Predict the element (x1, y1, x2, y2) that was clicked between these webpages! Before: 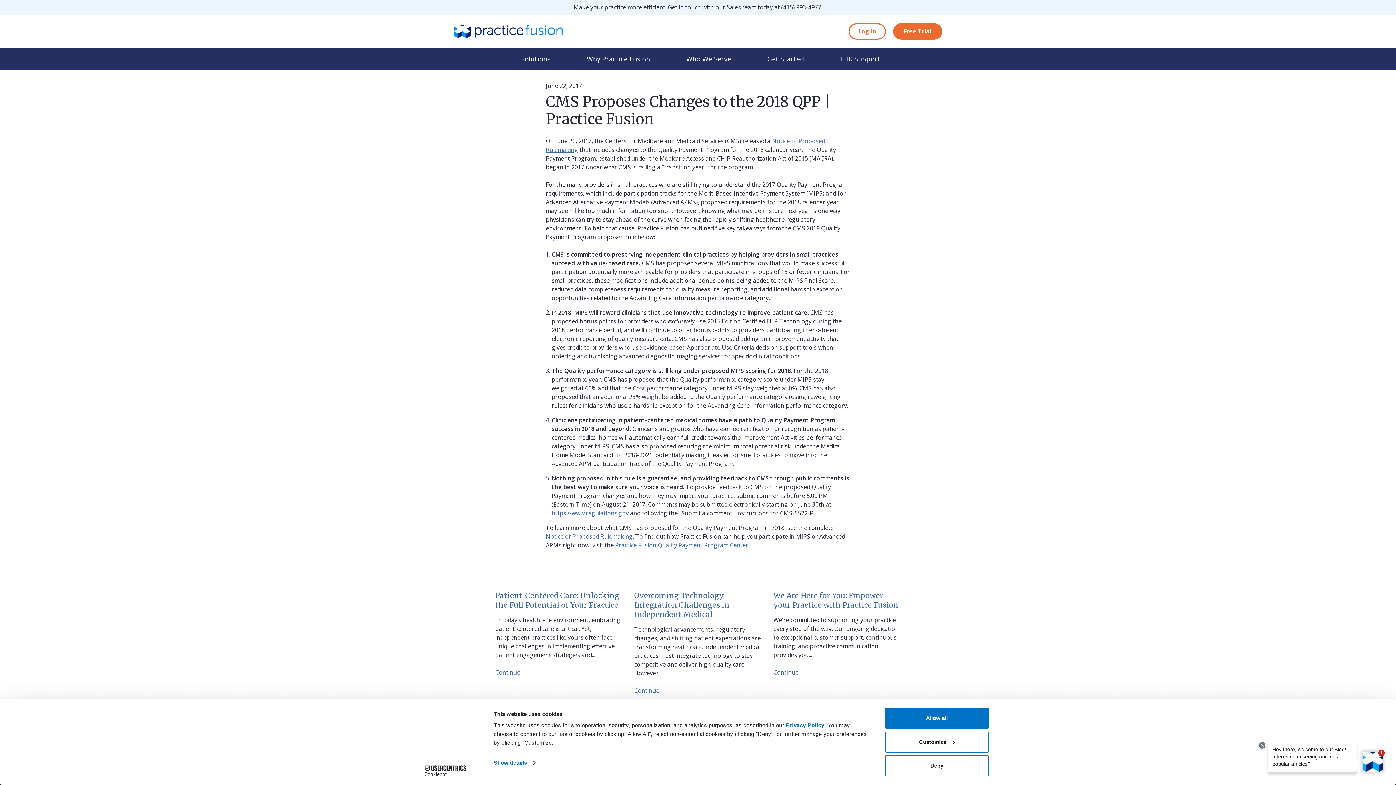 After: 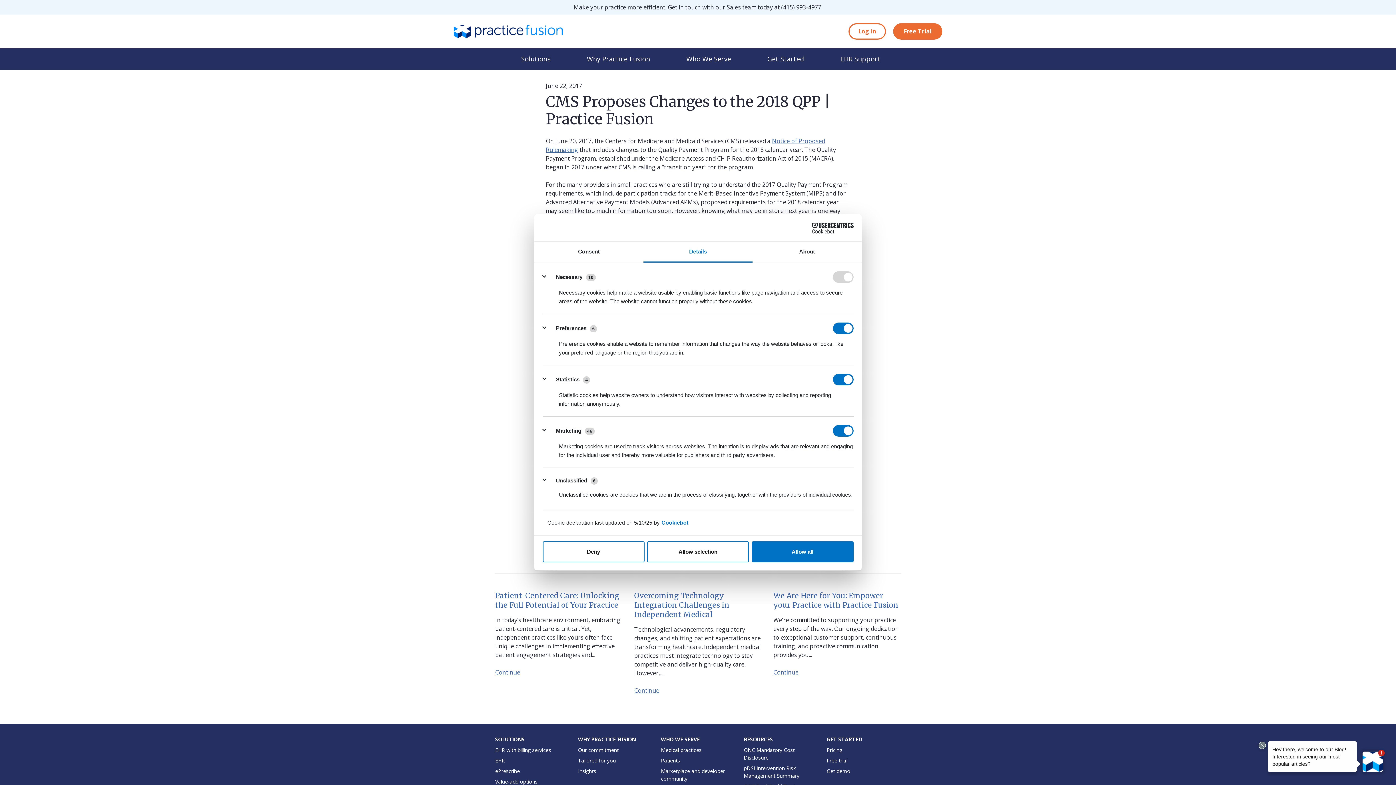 Action: bbox: (493, 757, 535, 768) label: Show details